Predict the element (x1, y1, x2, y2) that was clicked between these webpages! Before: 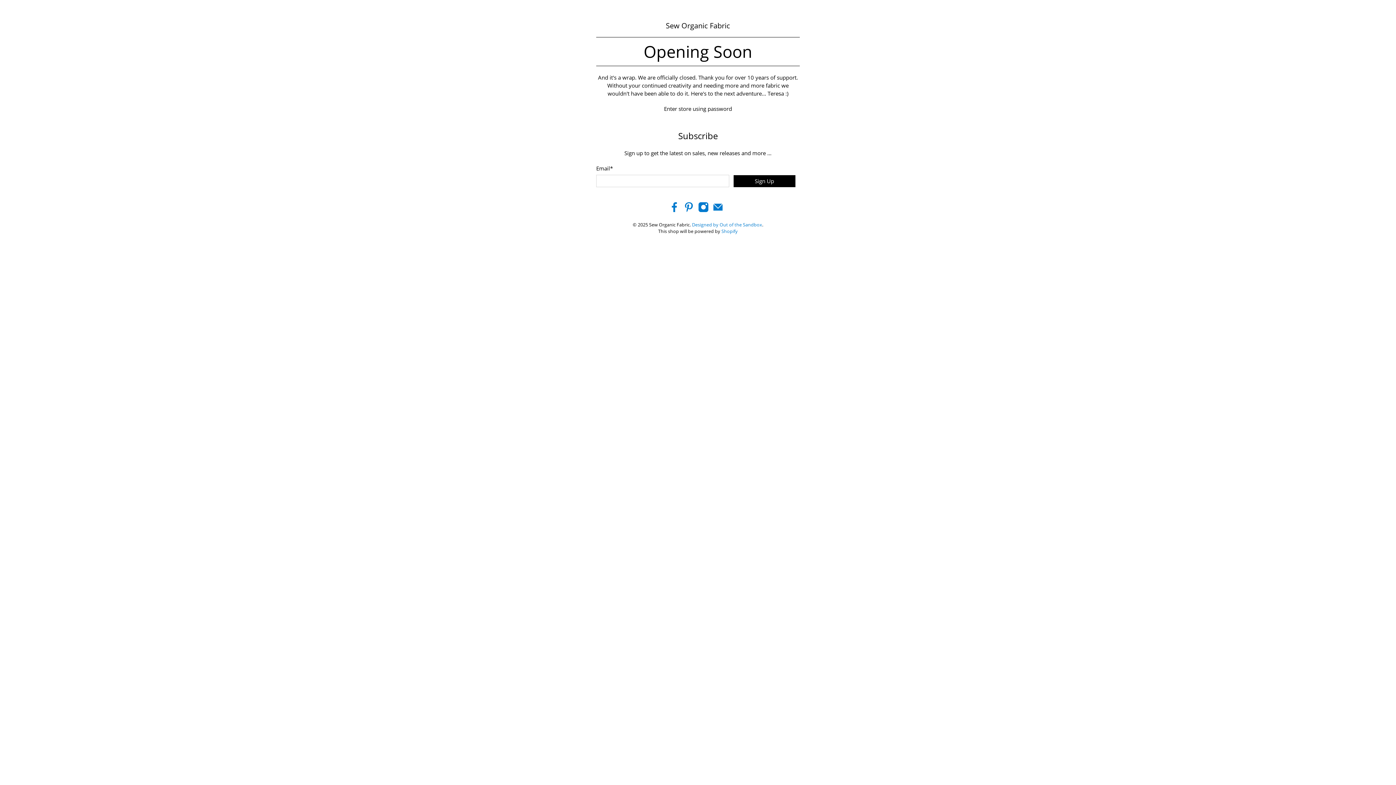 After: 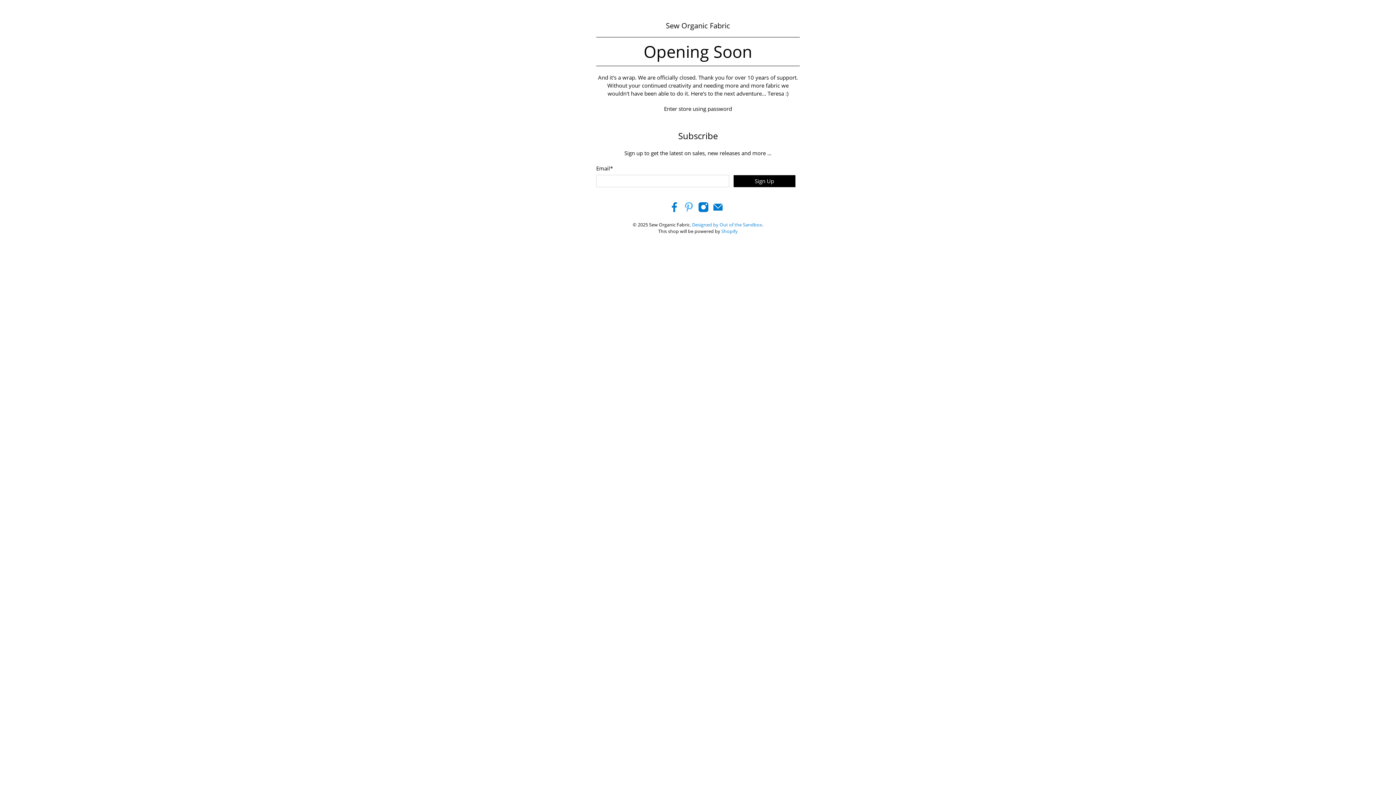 Action: bbox: (683, 206, 694, 214)